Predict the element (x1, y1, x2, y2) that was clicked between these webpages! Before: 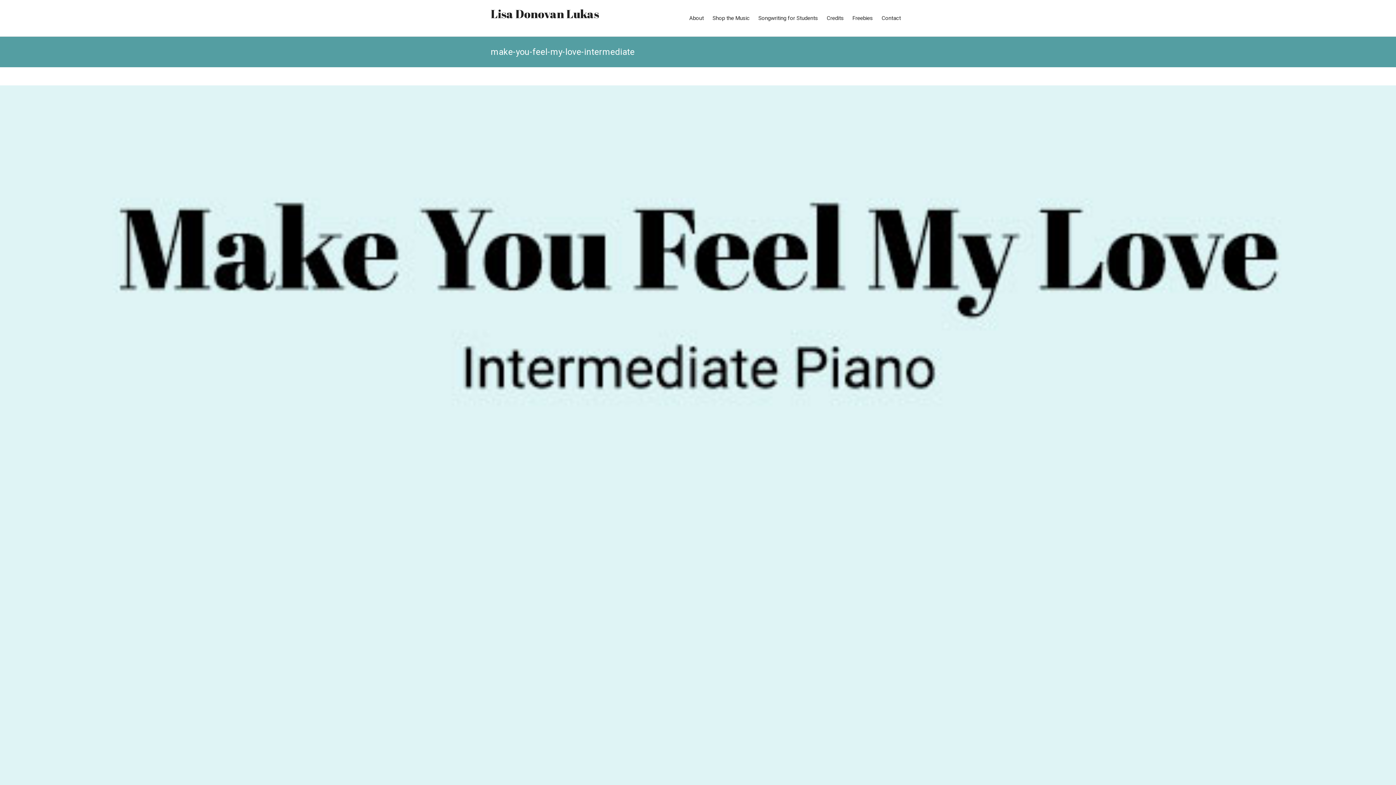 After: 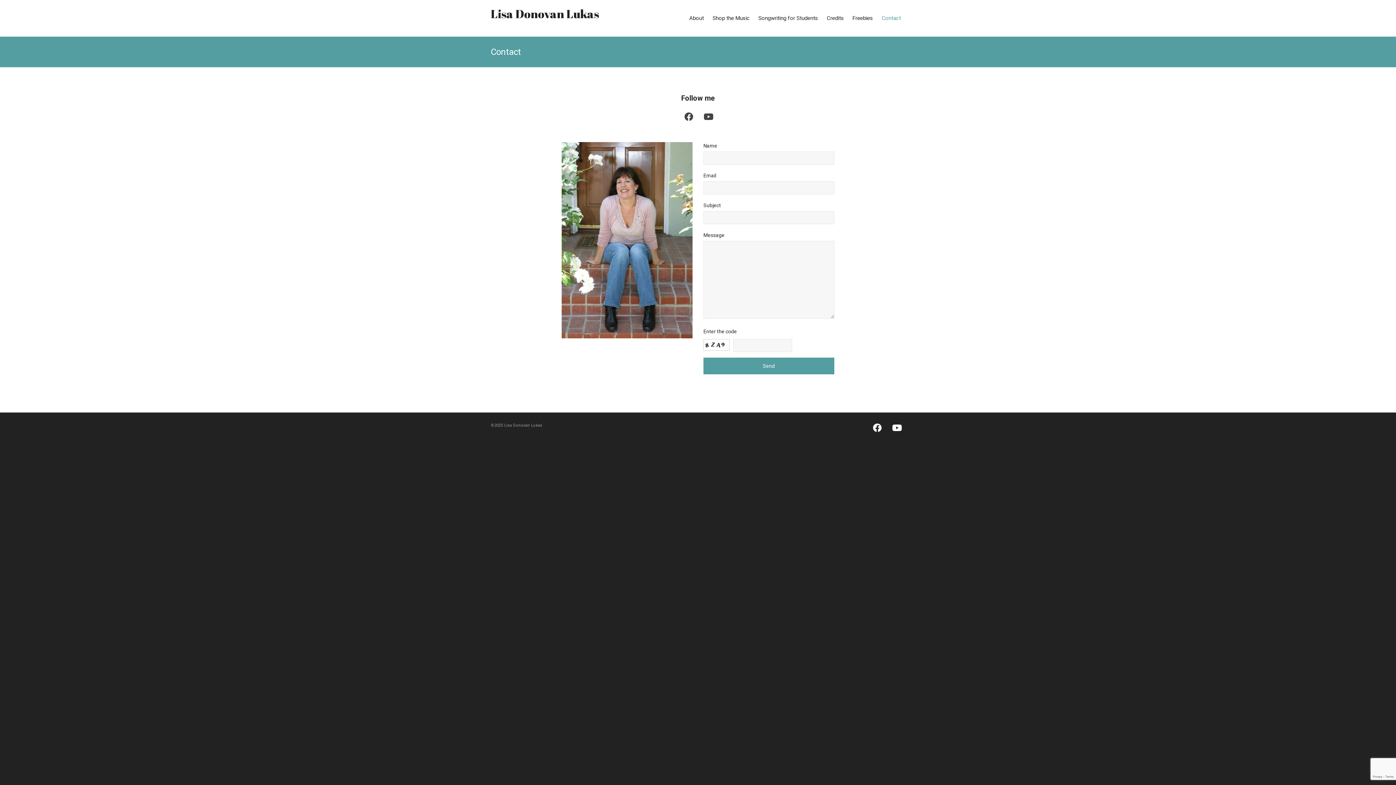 Action: bbox: (877, 0, 905, 36) label: Contact